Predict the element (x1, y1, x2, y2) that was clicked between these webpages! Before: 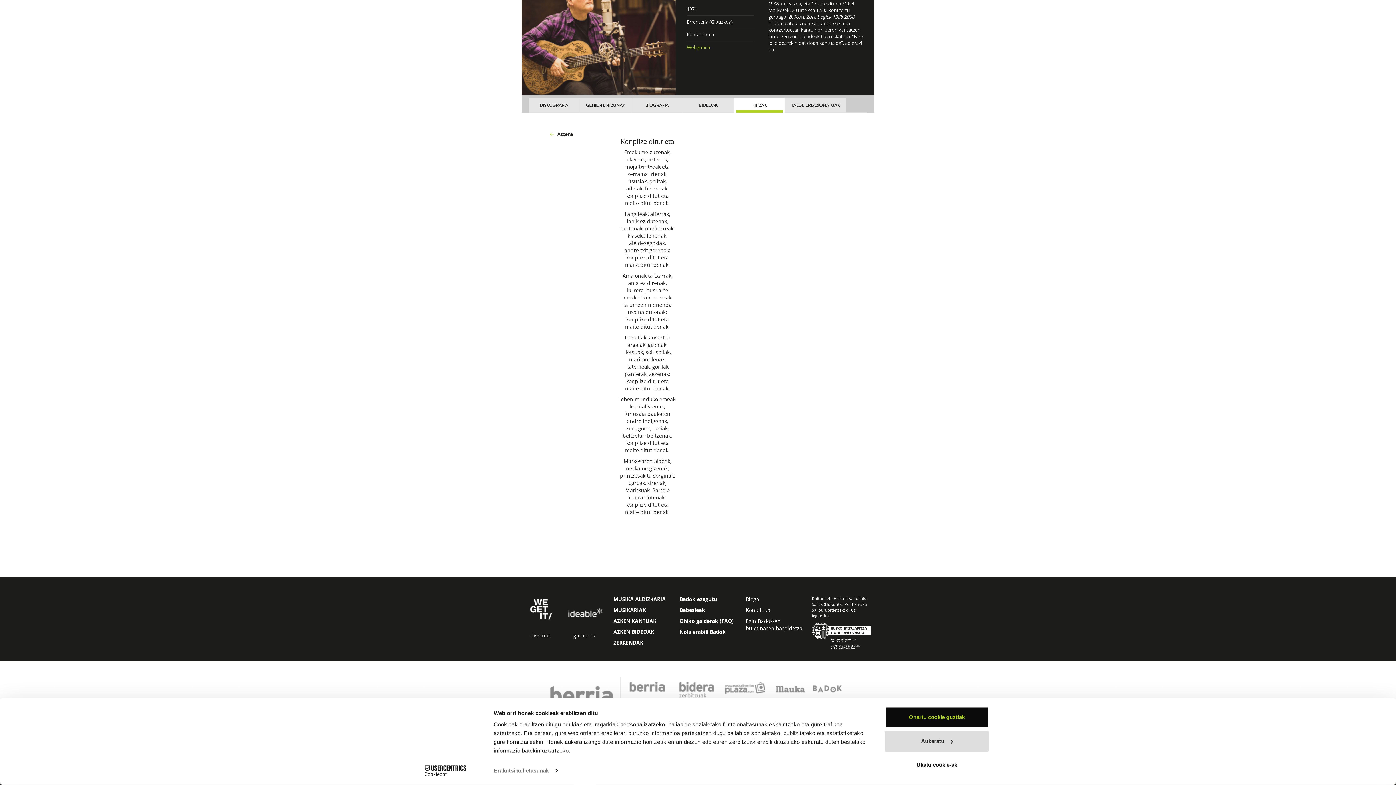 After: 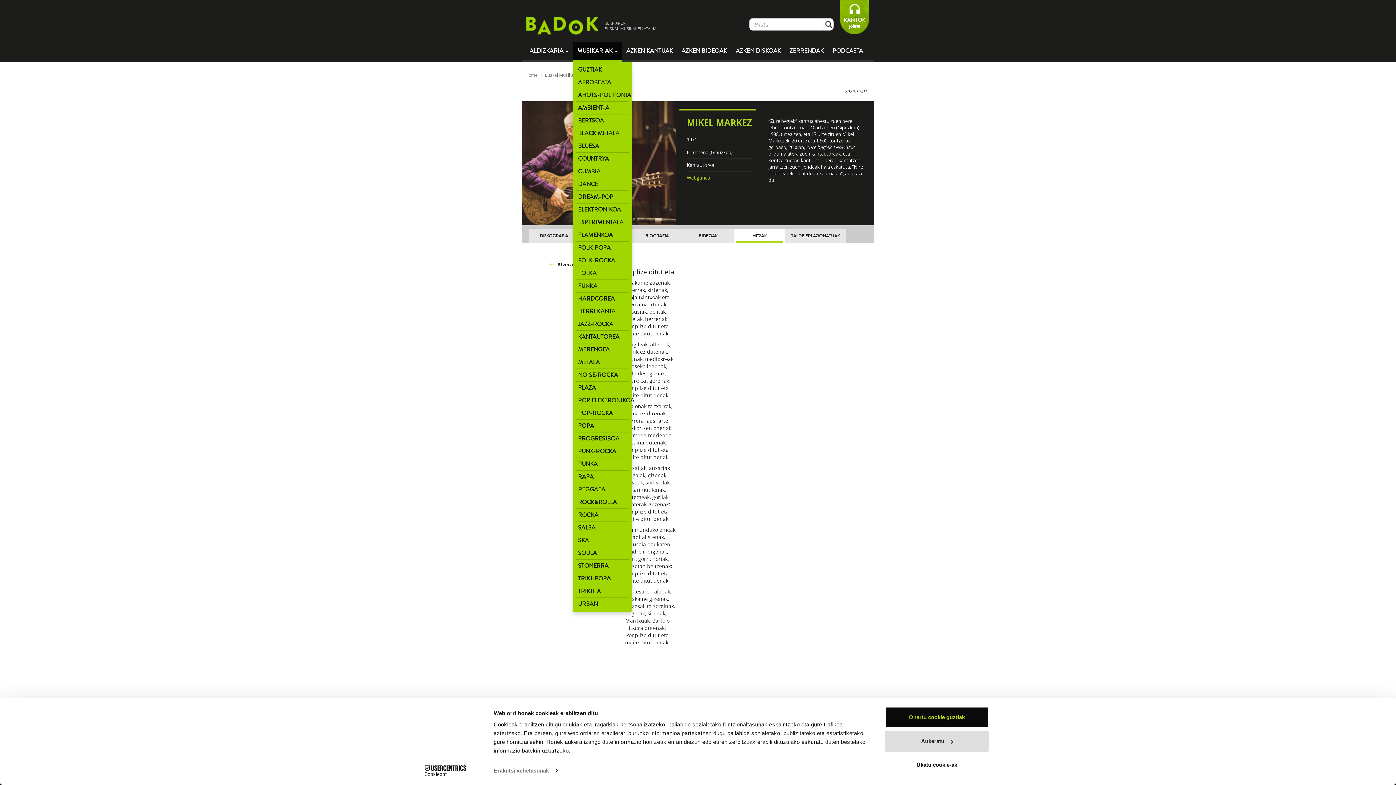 Action: label: MUSIKARIAK  bbox: (573, 41, 622, 61)